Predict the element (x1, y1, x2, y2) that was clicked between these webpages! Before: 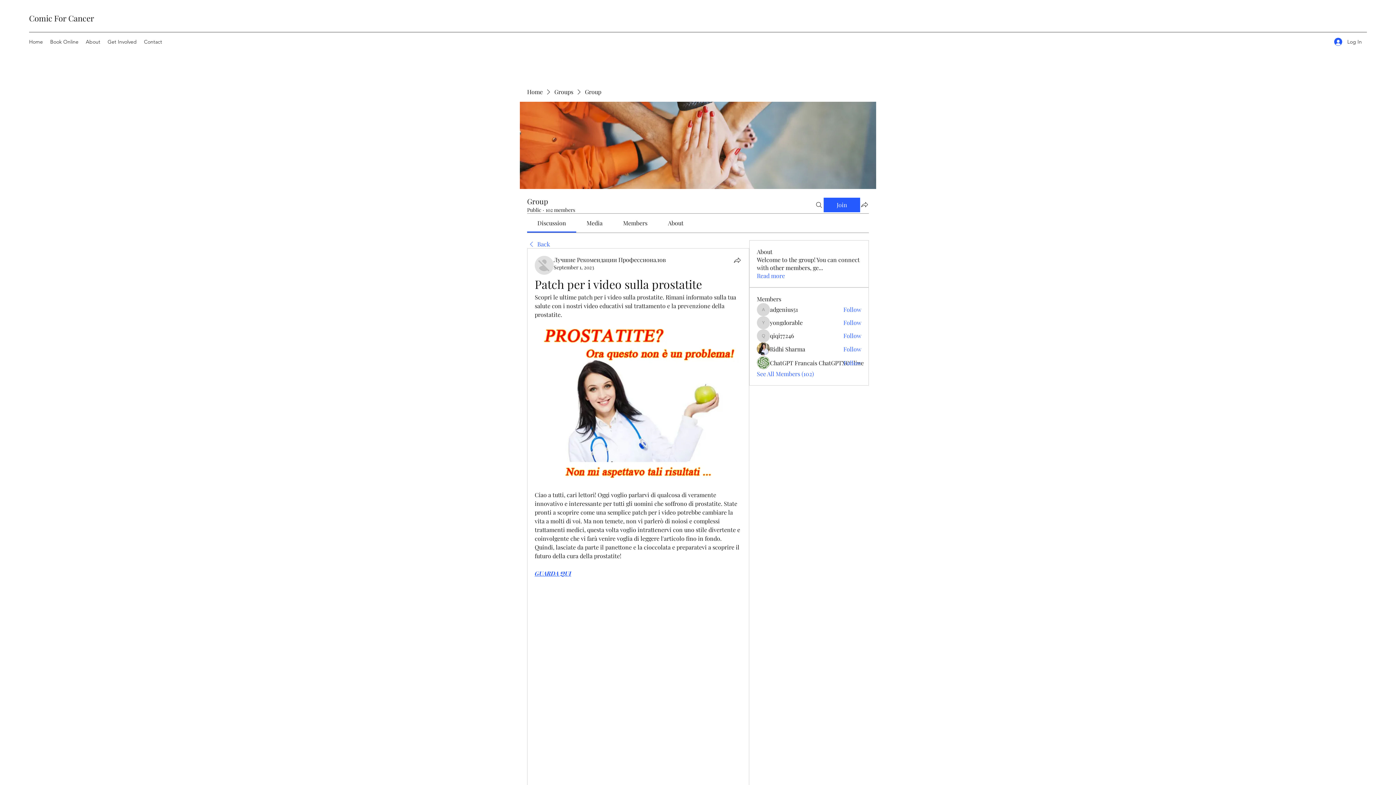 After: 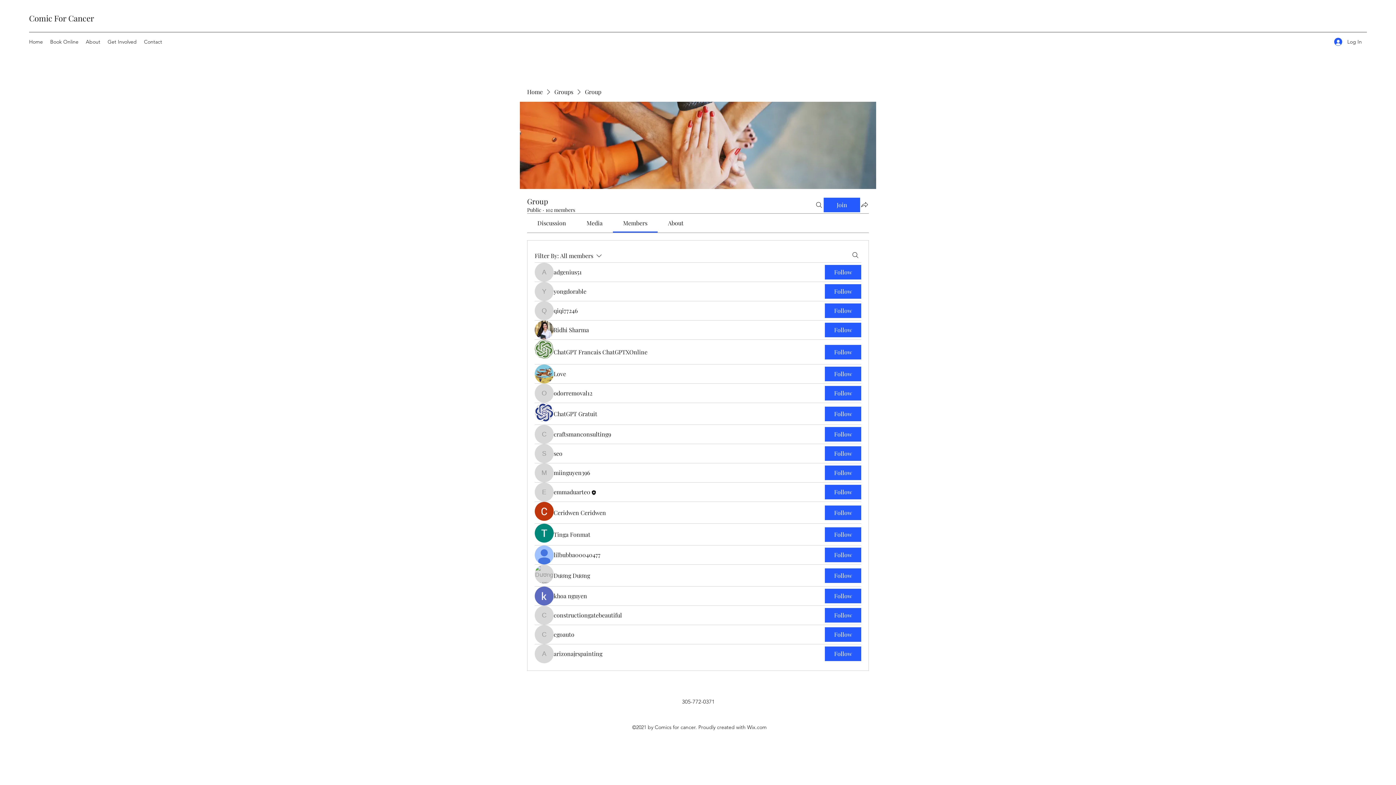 Action: label: See All Members (102) bbox: (757, 370, 814, 378)